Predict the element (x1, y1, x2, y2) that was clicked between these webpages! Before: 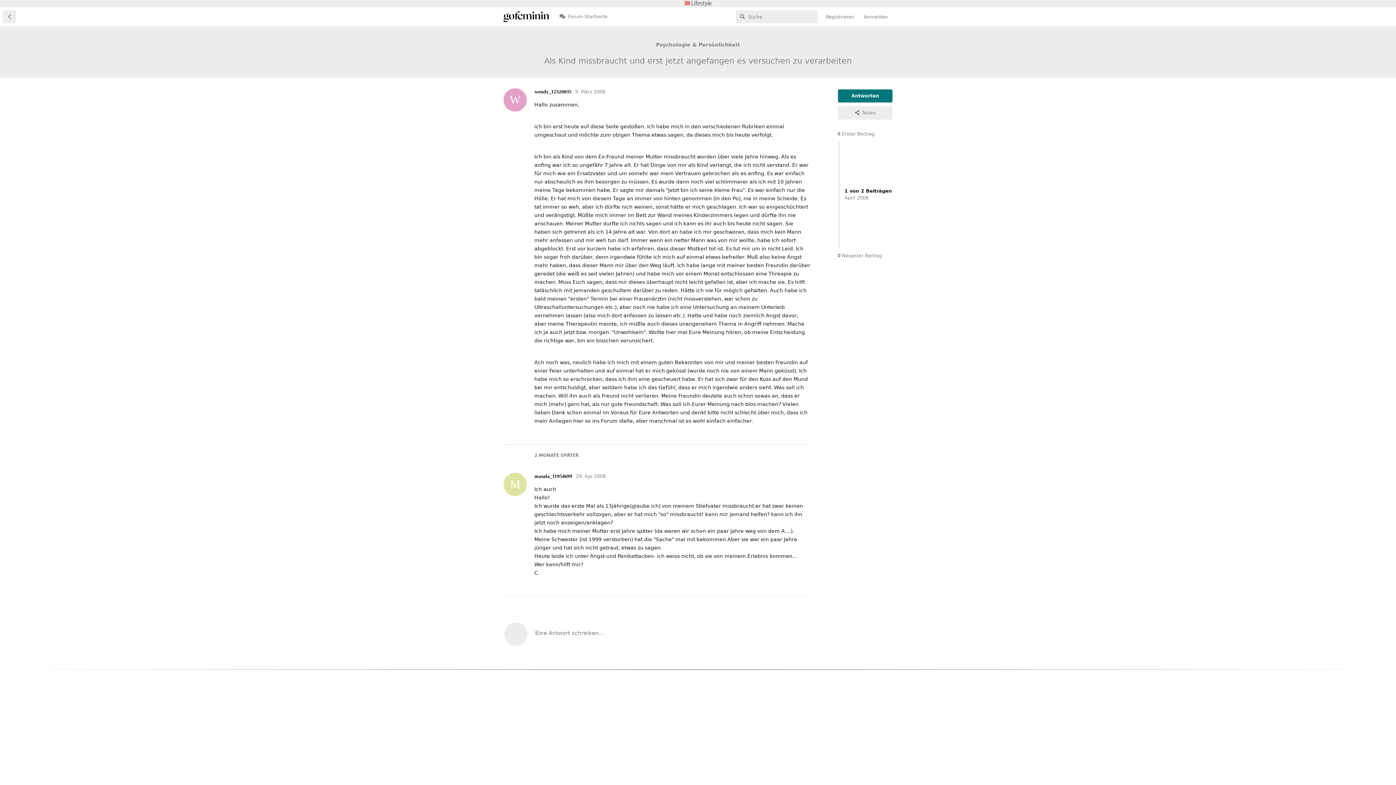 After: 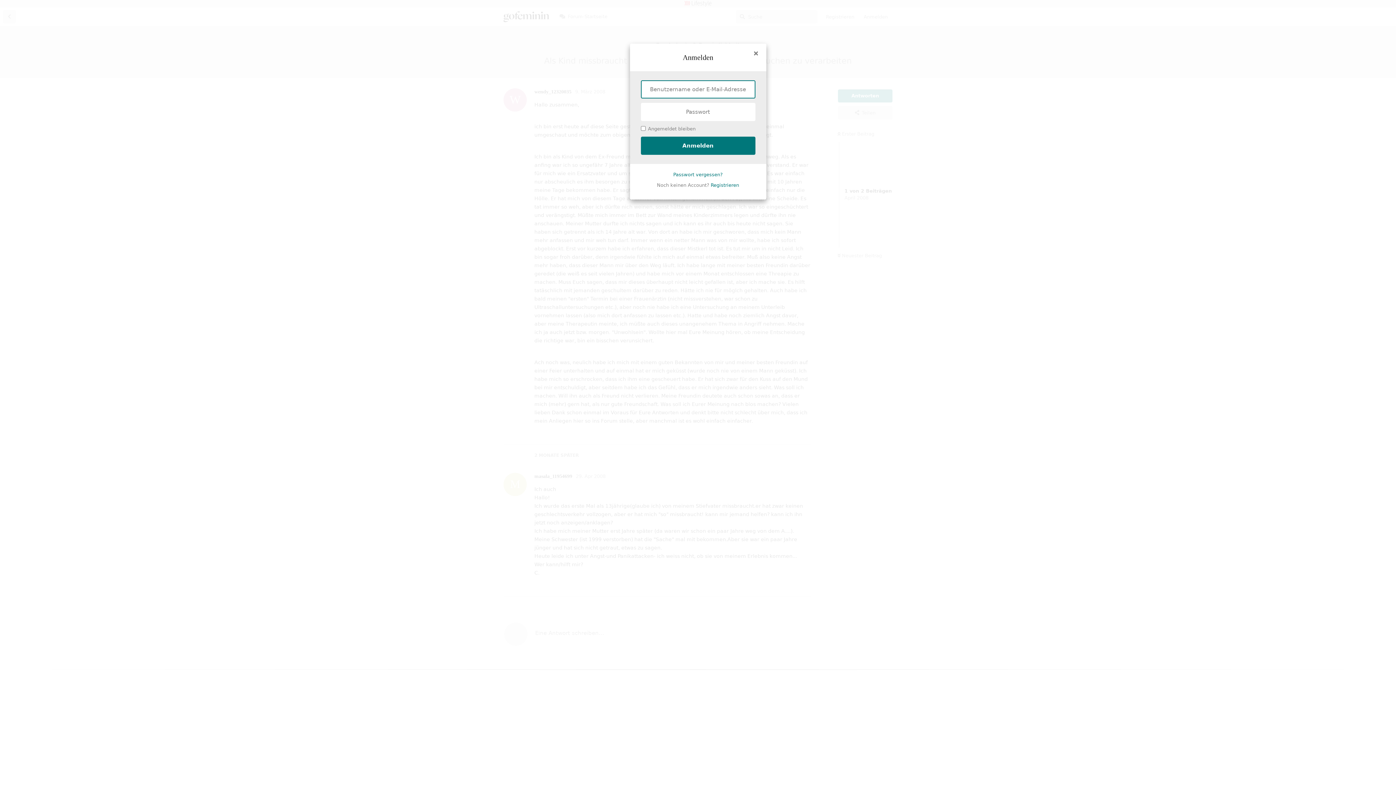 Action: label: Antworten bbox: (777, 428, 810, 441)